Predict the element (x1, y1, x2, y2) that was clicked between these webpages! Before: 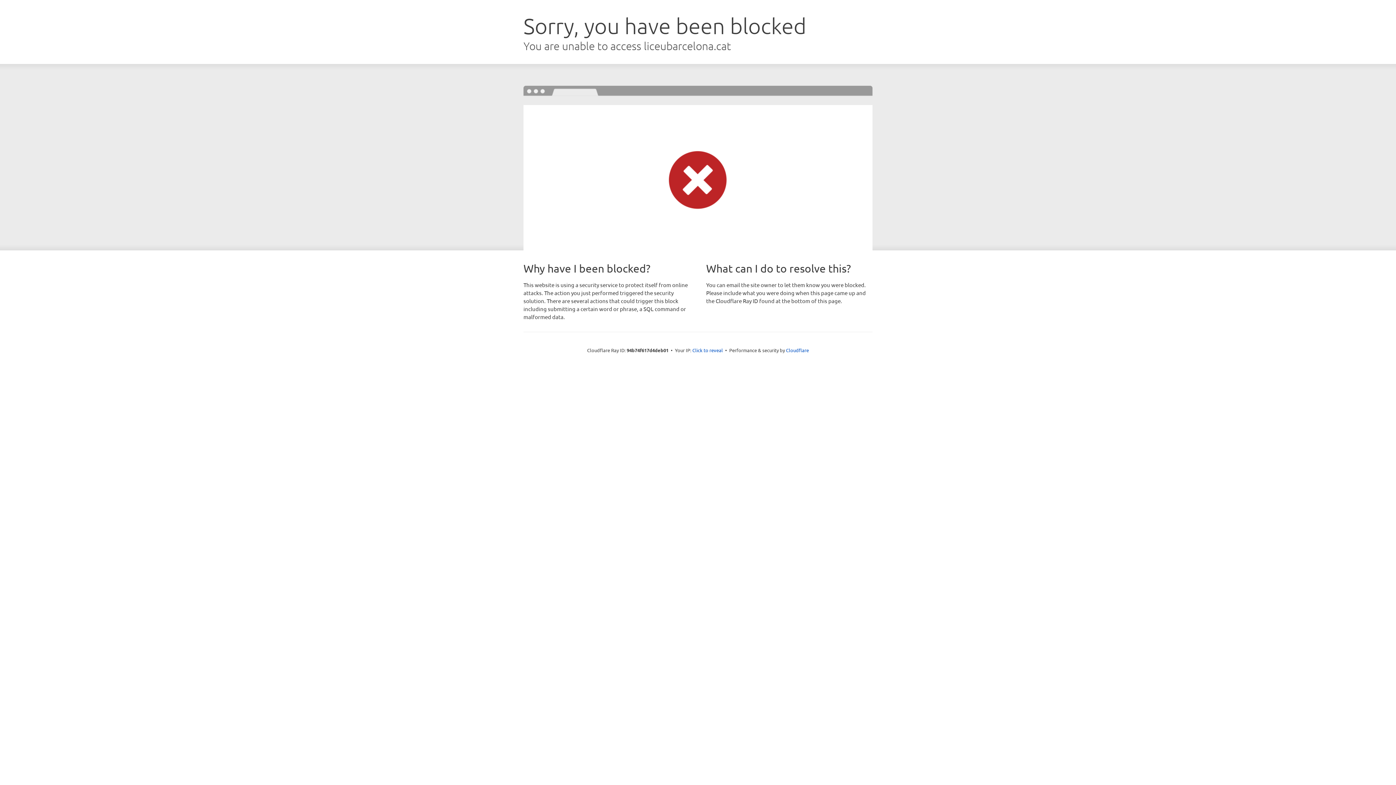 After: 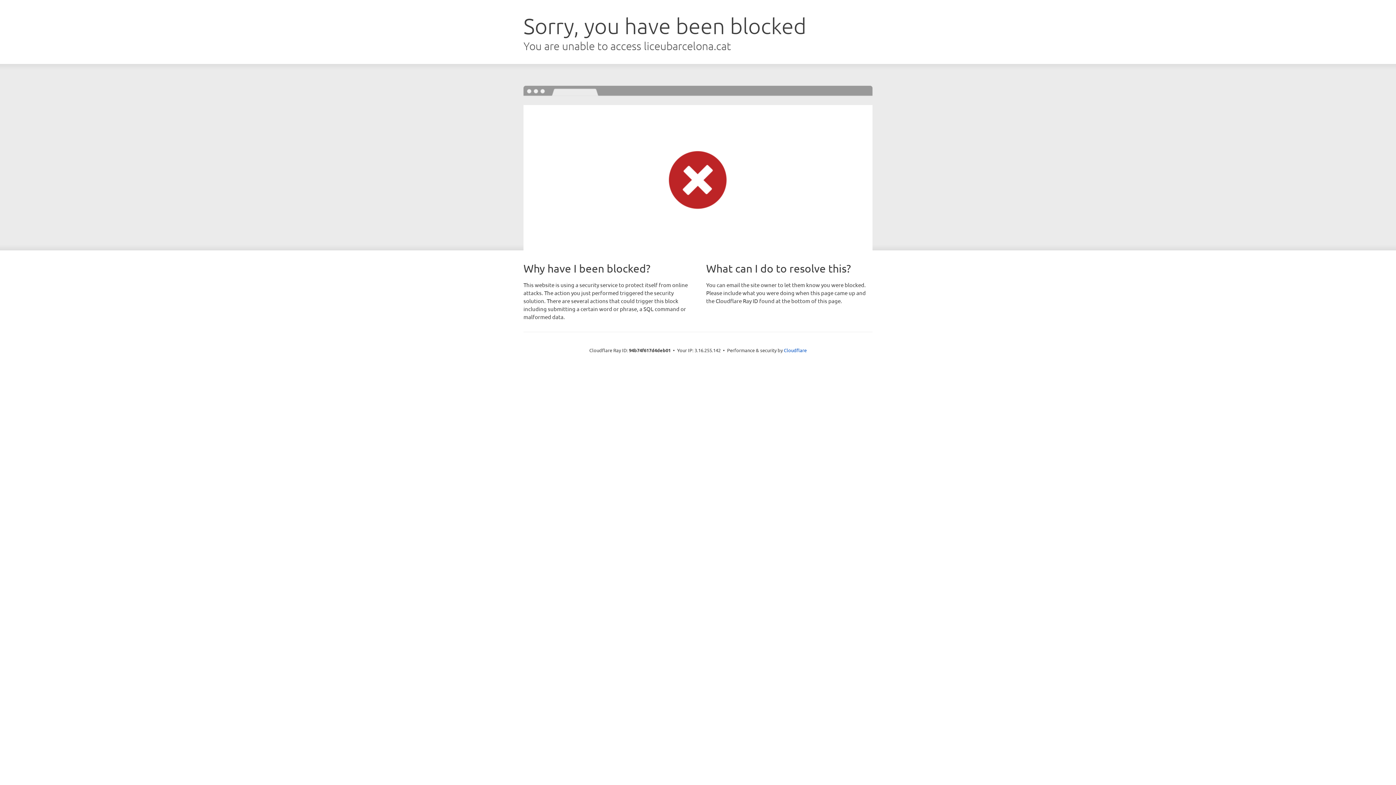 Action: bbox: (692, 346, 723, 353) label: Click to reveal